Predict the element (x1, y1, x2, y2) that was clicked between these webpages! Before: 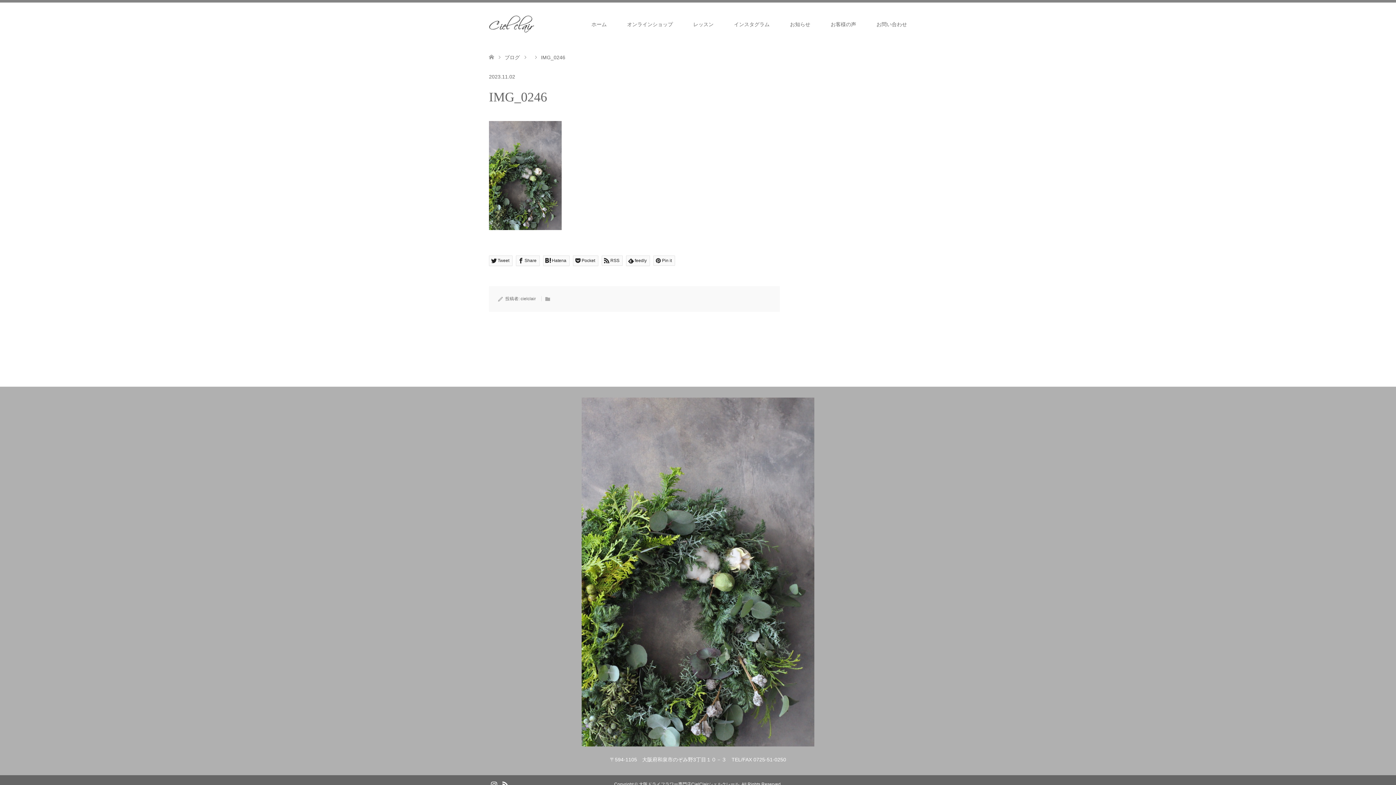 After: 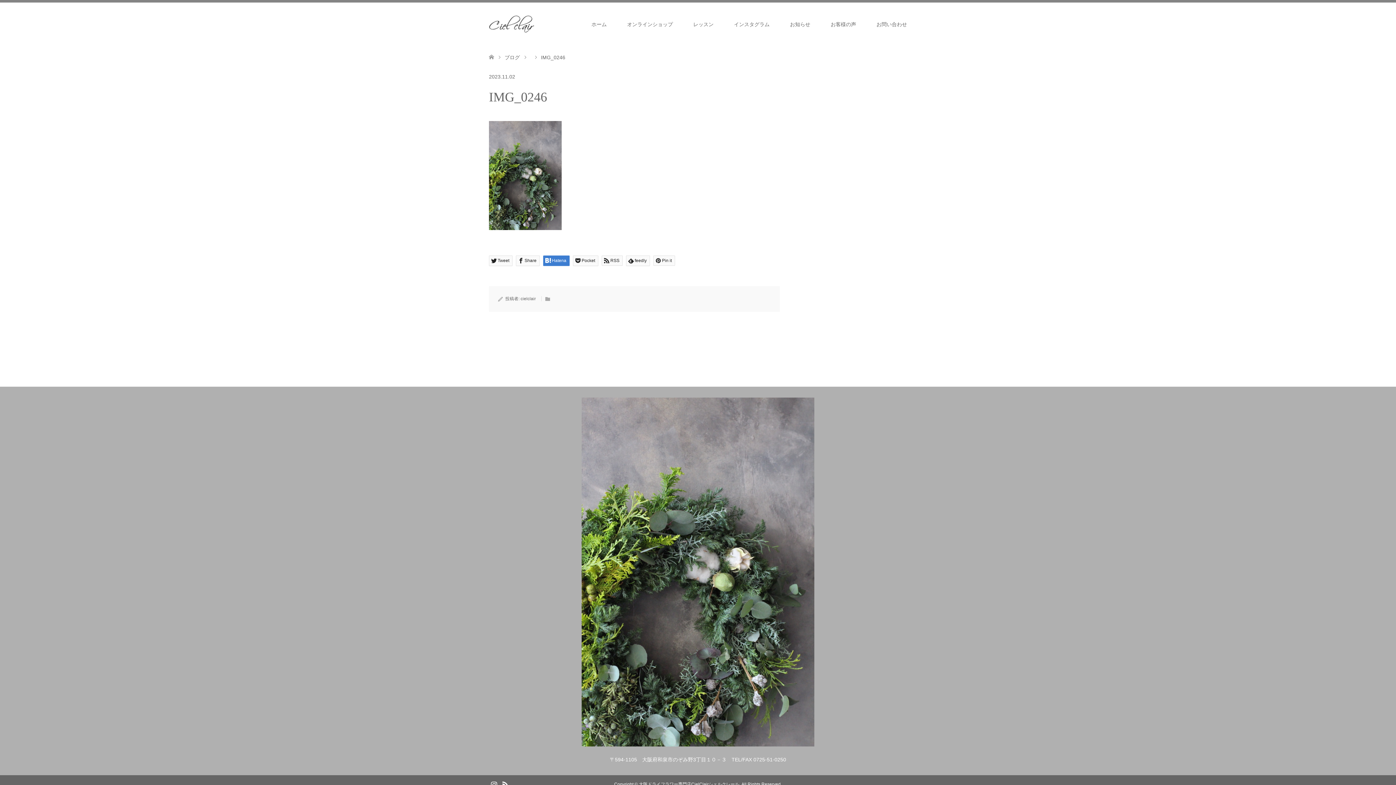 Action: label: Hatena bbox: (543, 255, 569, 266)